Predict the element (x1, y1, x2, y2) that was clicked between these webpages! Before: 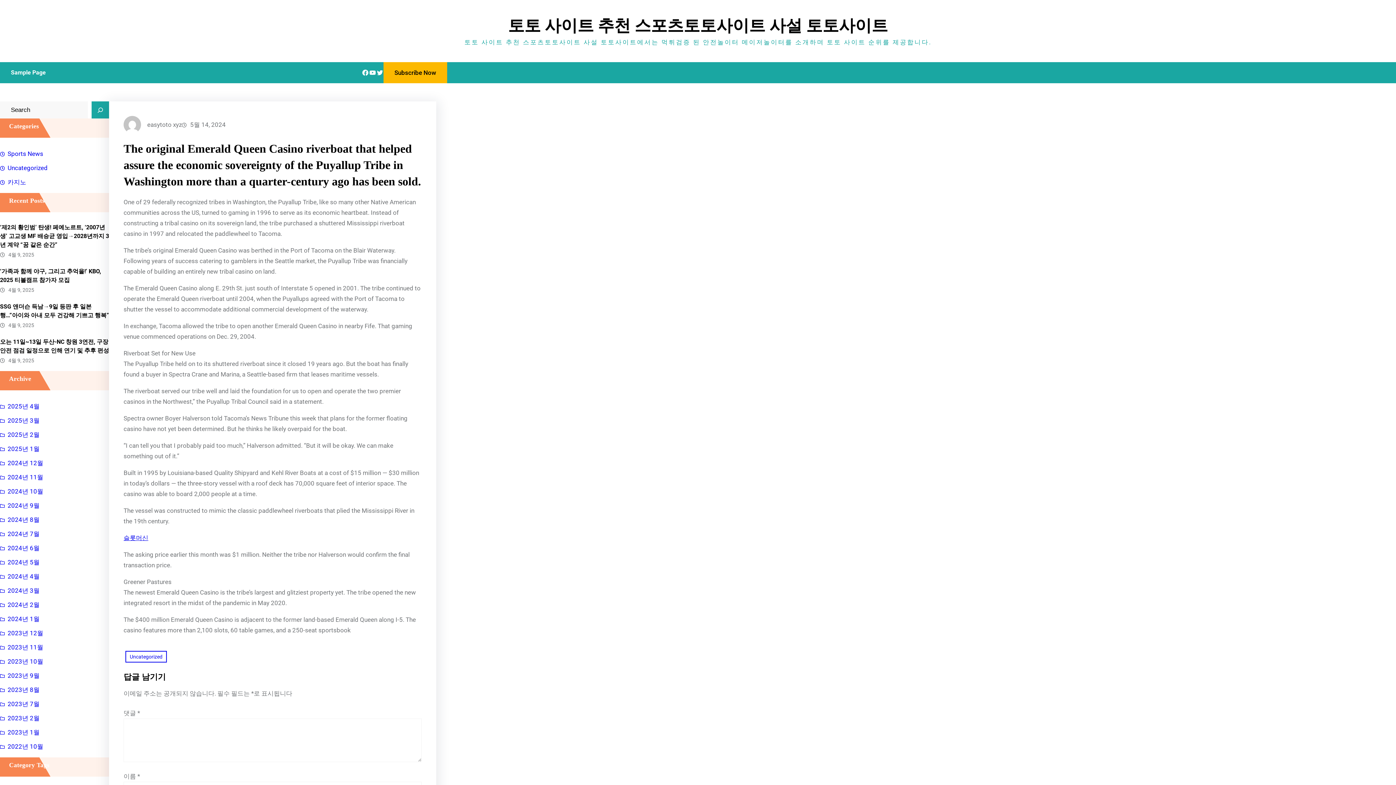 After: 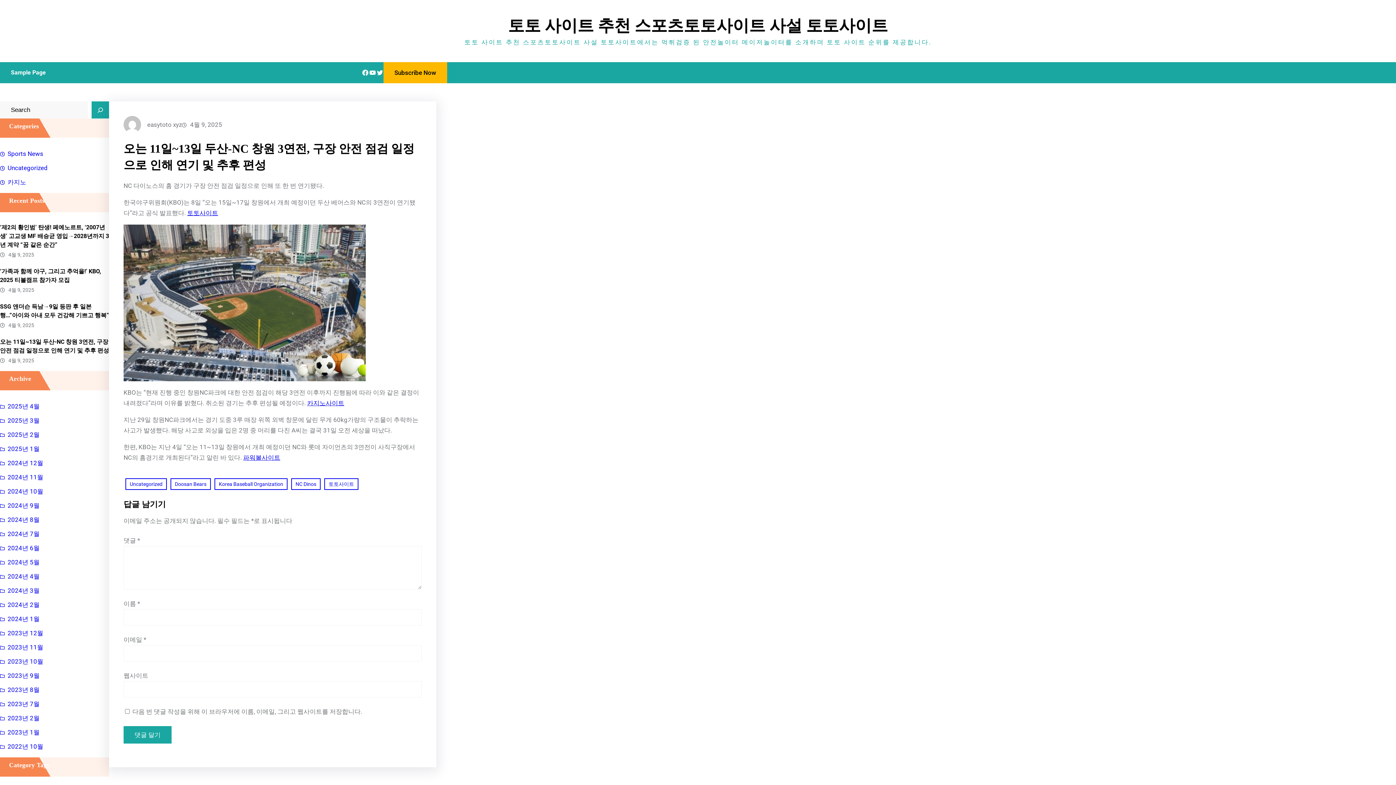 Action: label: 오는 11일~13일 두산-NC 창원 3연전, 구장 안전 점검 일정으로 인해 연기 및 추후 편성 bbox: (0, 336, 109, 355)